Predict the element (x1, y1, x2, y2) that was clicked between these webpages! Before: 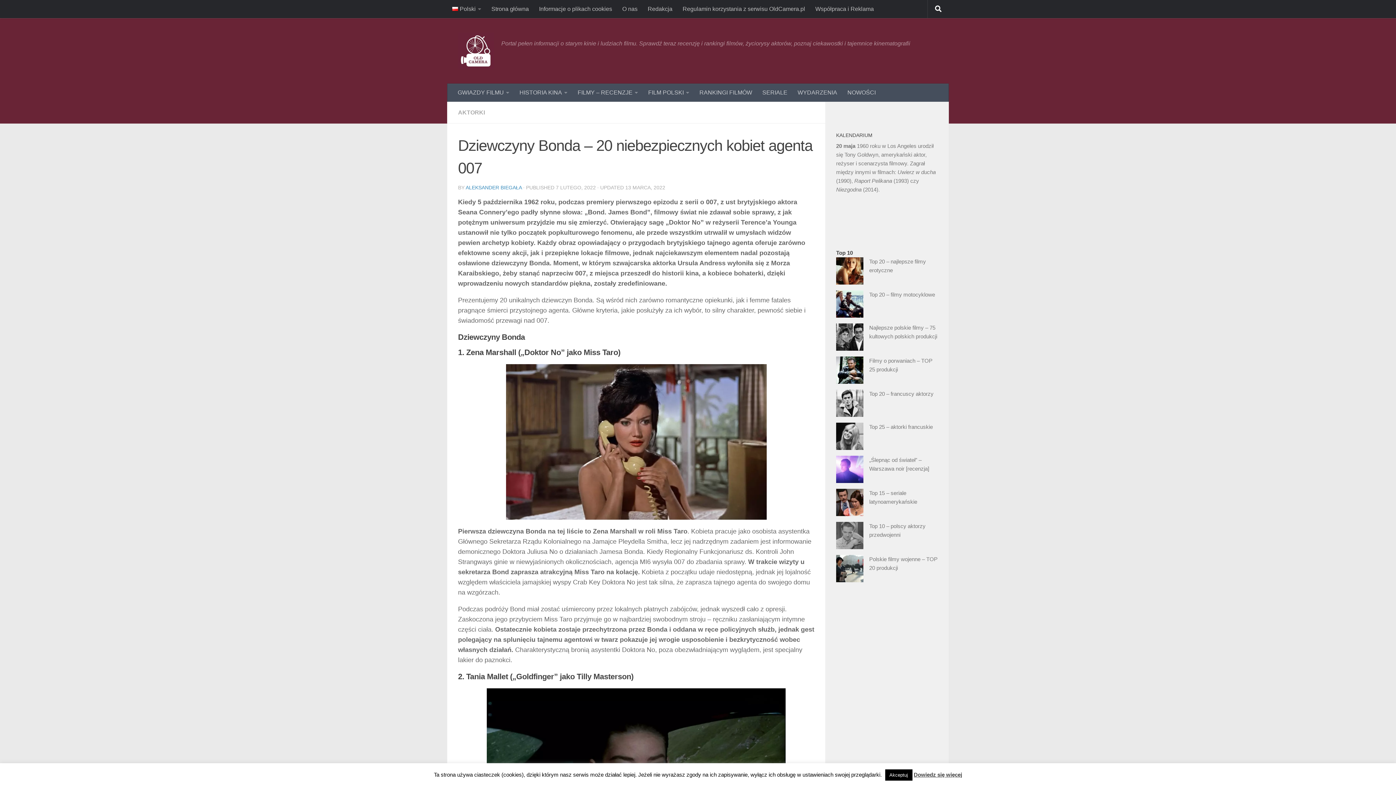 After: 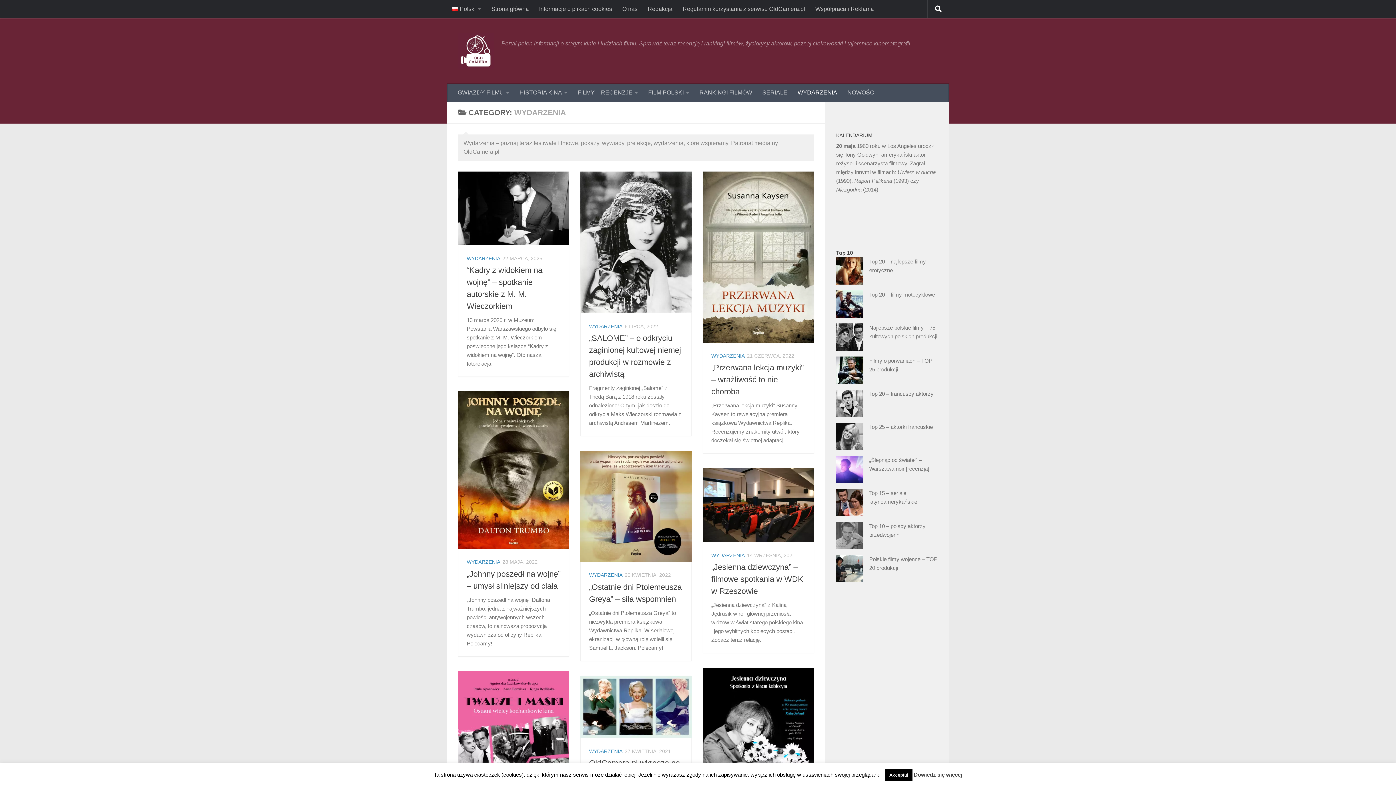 Action: label: WYDARZENIA bbox: (792, 83, 842, 101)